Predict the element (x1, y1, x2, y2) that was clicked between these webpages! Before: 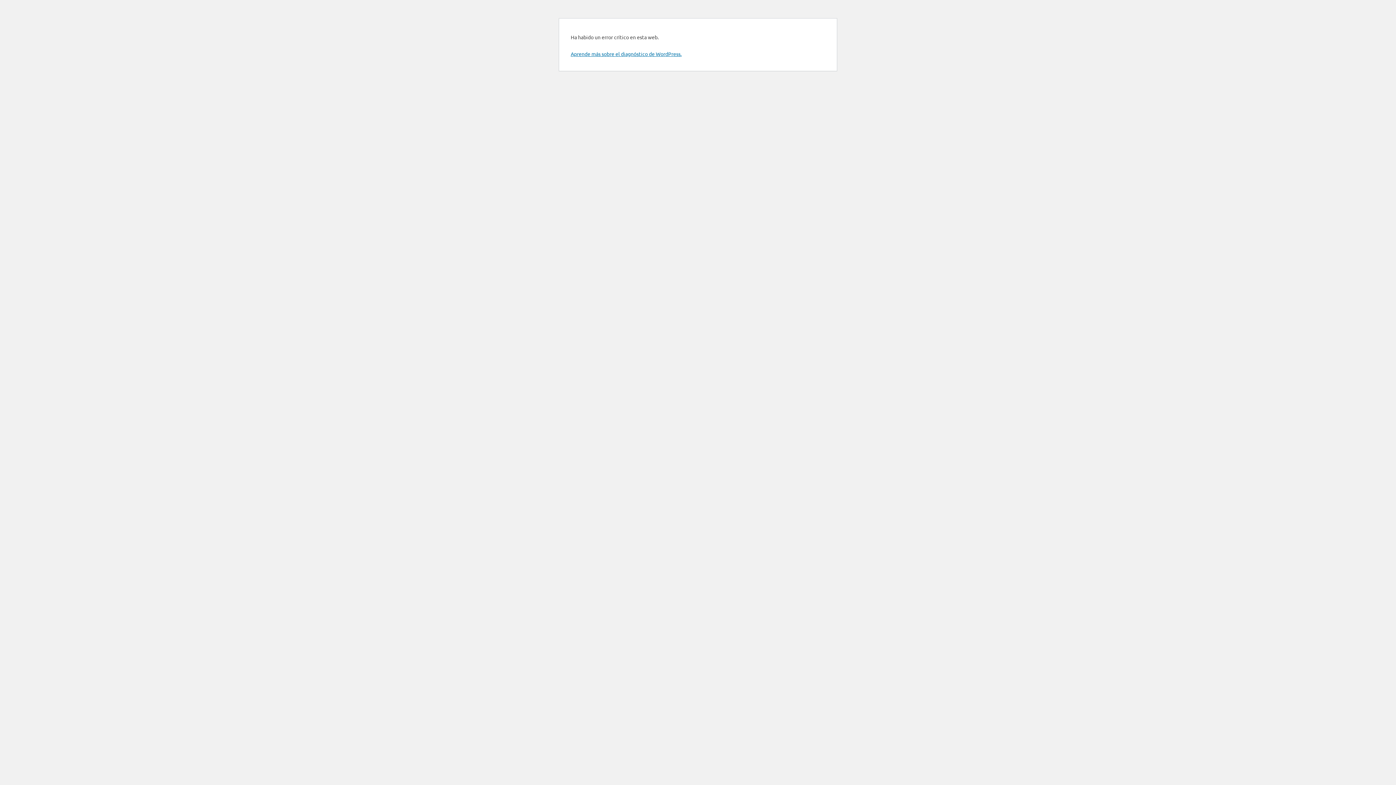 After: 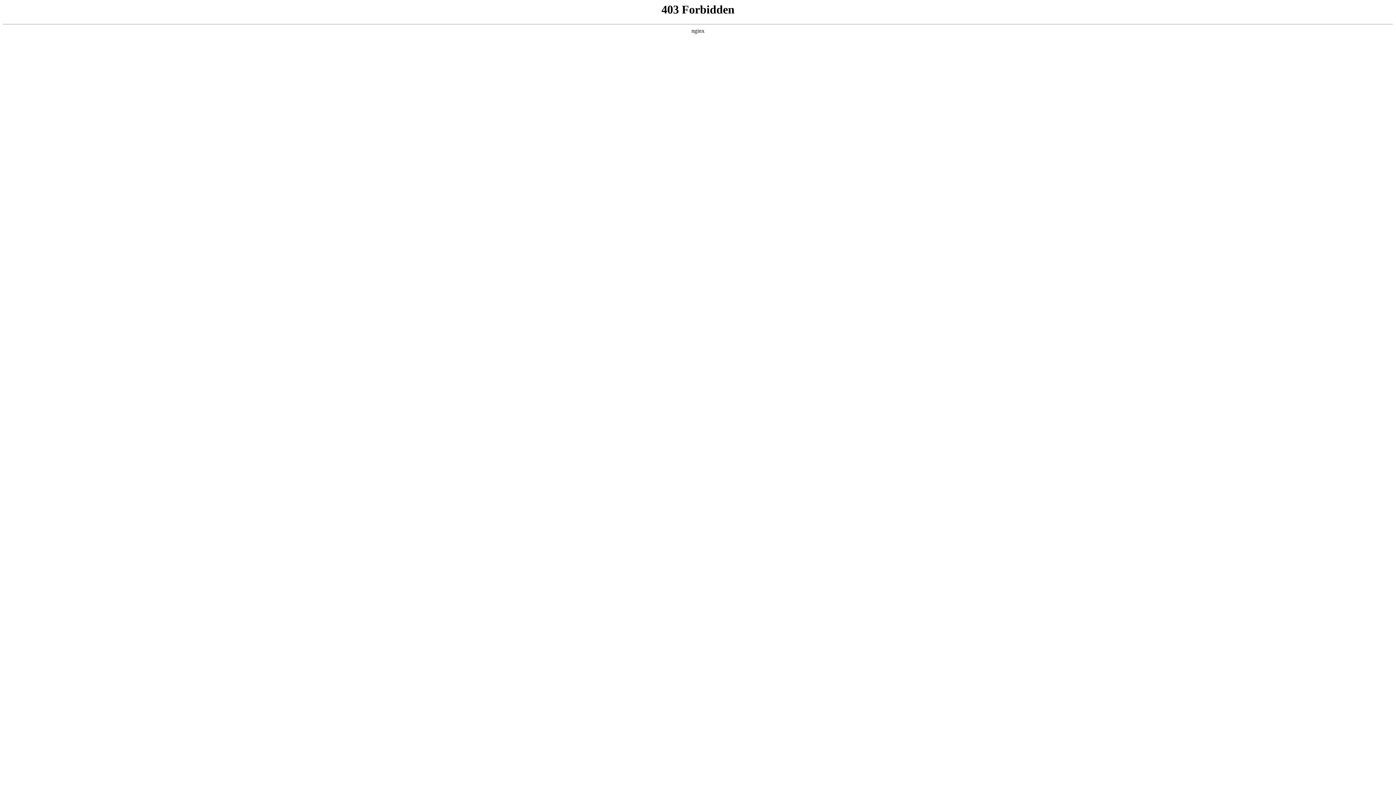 Action: bbox: (570, 50, 681, 57) label: Aprende más sobre el diagnóstico de WordPress.